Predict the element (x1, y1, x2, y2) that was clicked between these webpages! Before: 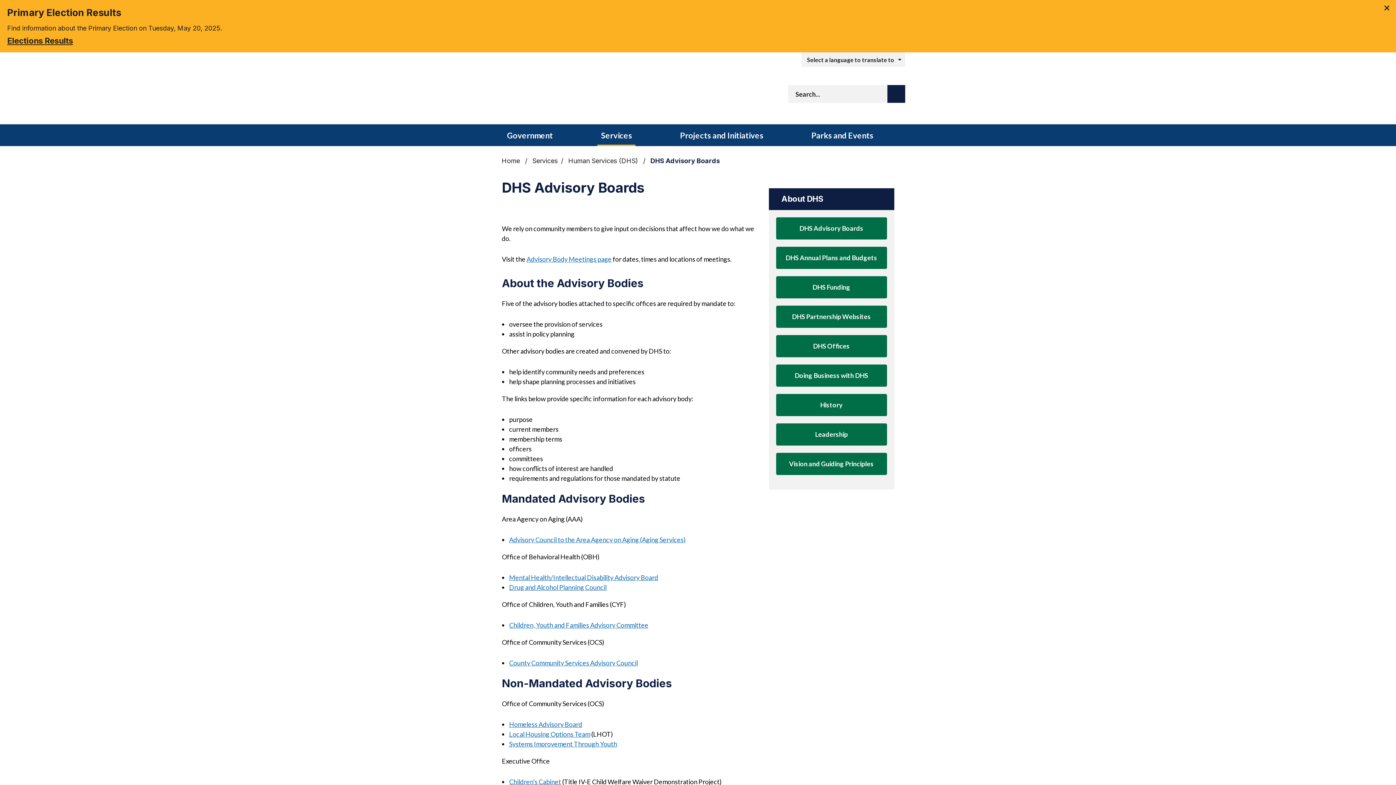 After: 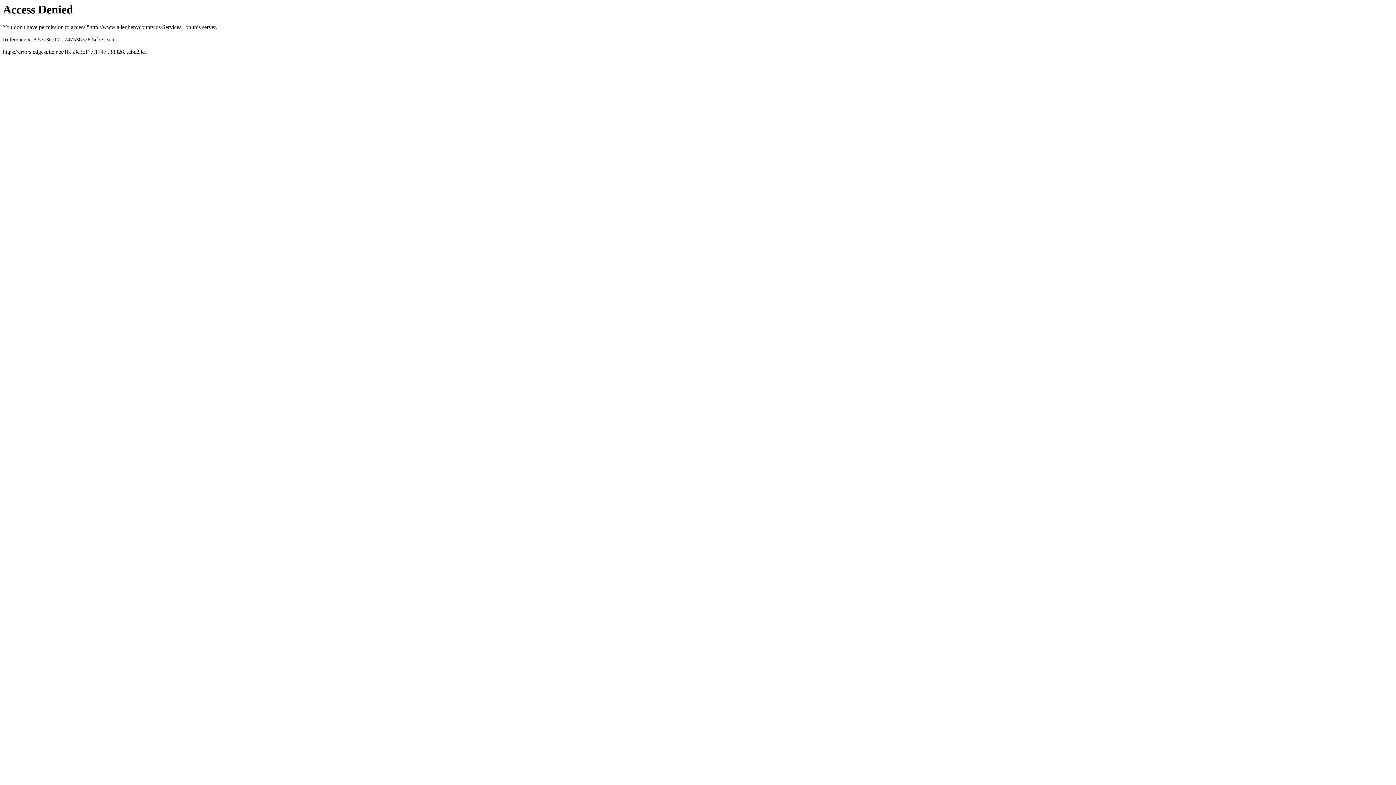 Action: label: Services bbox: (532, 157, 557, 164)